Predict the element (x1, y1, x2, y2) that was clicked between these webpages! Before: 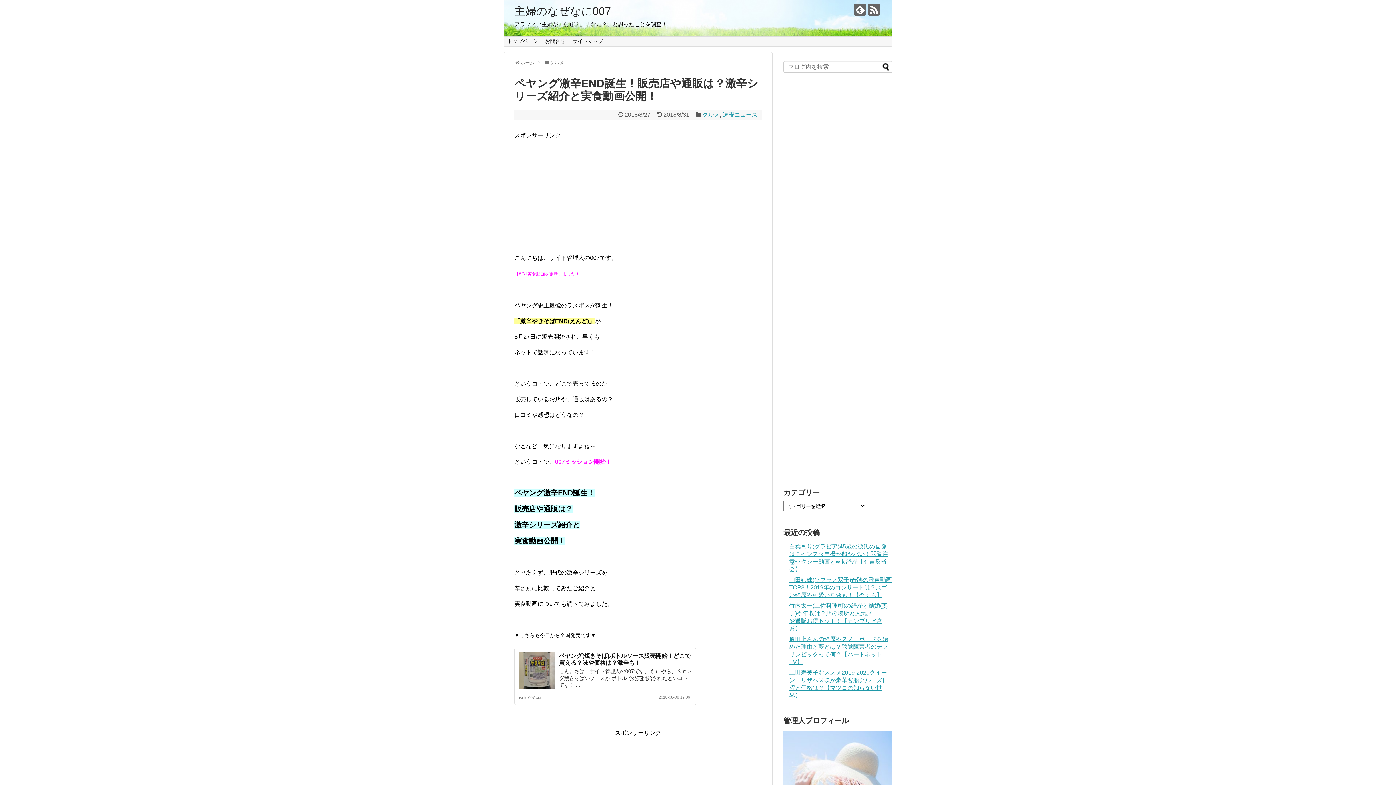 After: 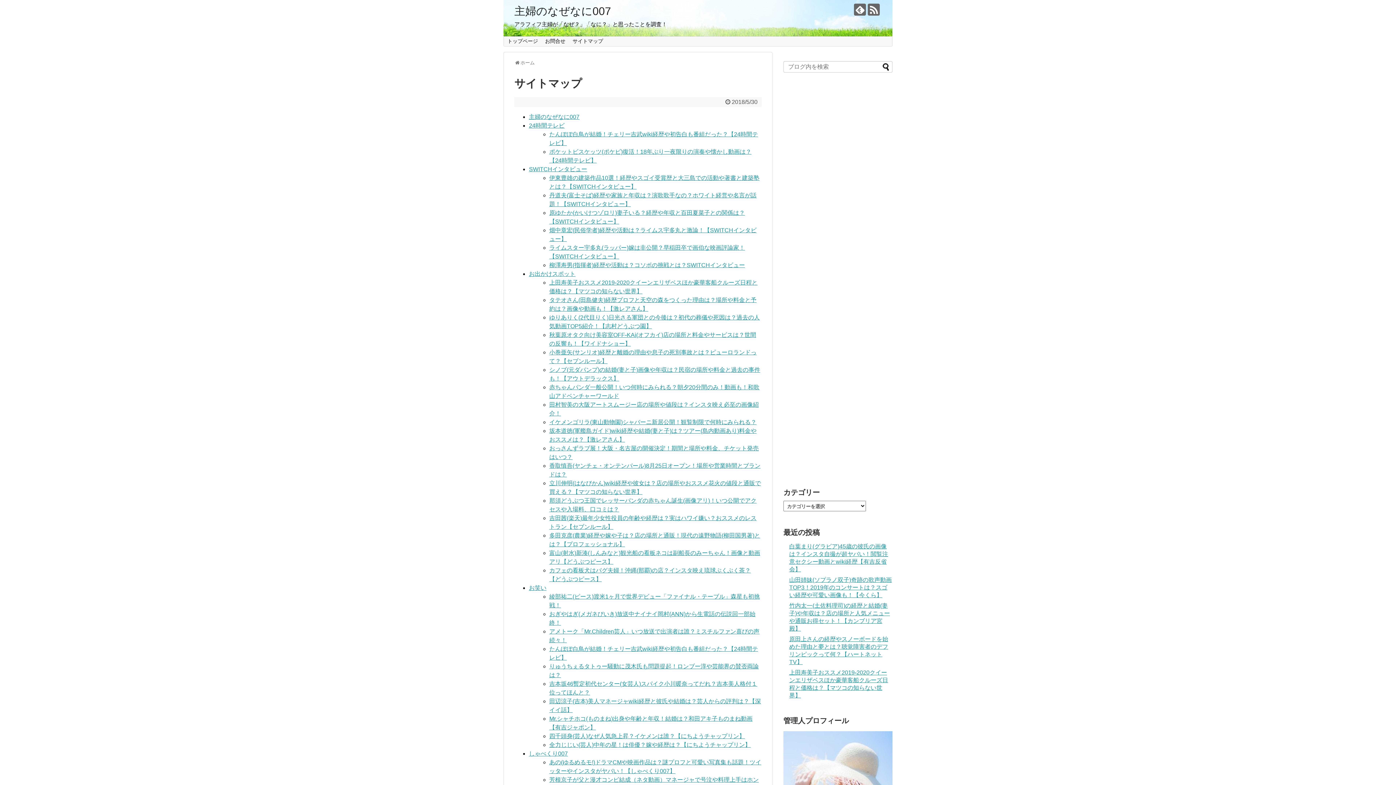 Action: bbox: (569, 36, 606, 46) label: サイトマップ